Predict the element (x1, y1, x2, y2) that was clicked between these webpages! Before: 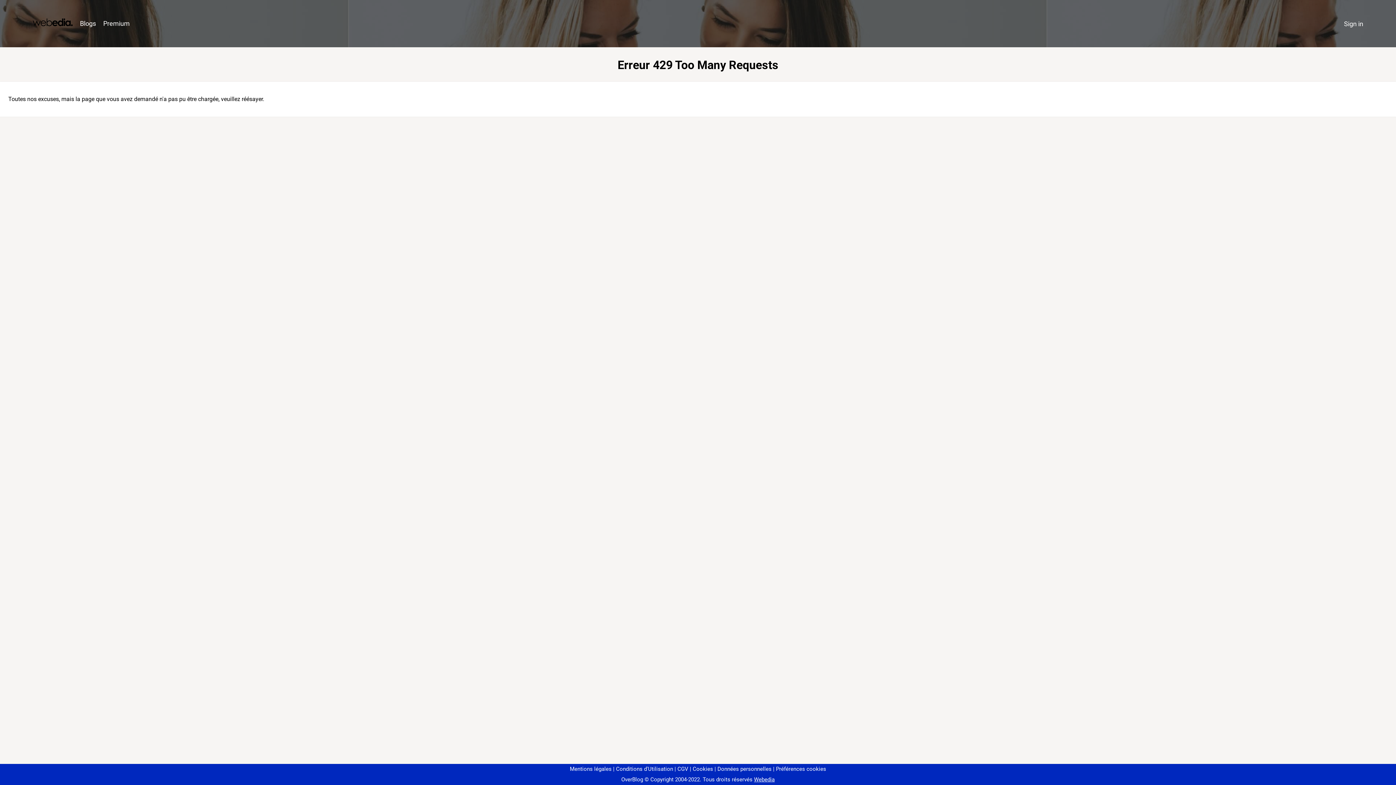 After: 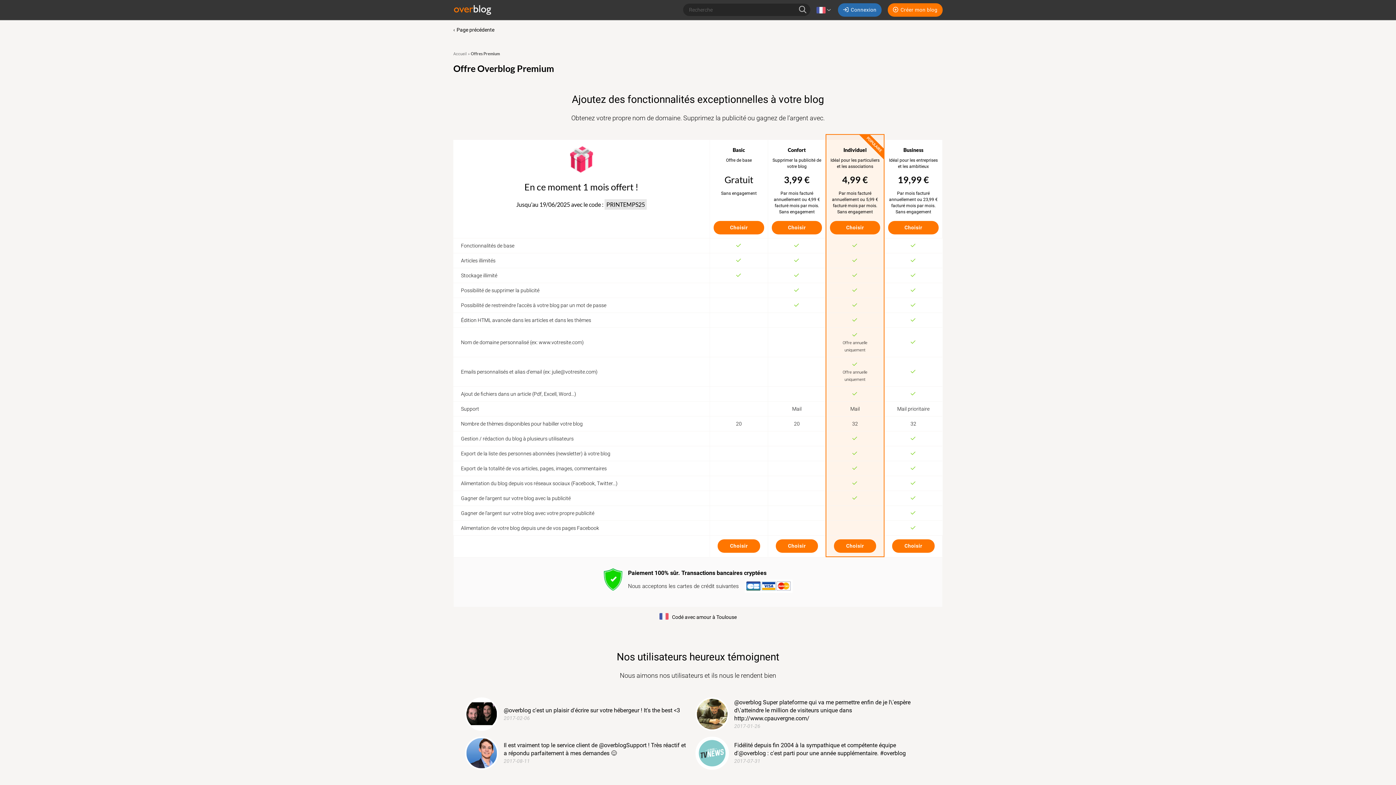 Action: bbox: (99, 16, 133, 31) label: Premium